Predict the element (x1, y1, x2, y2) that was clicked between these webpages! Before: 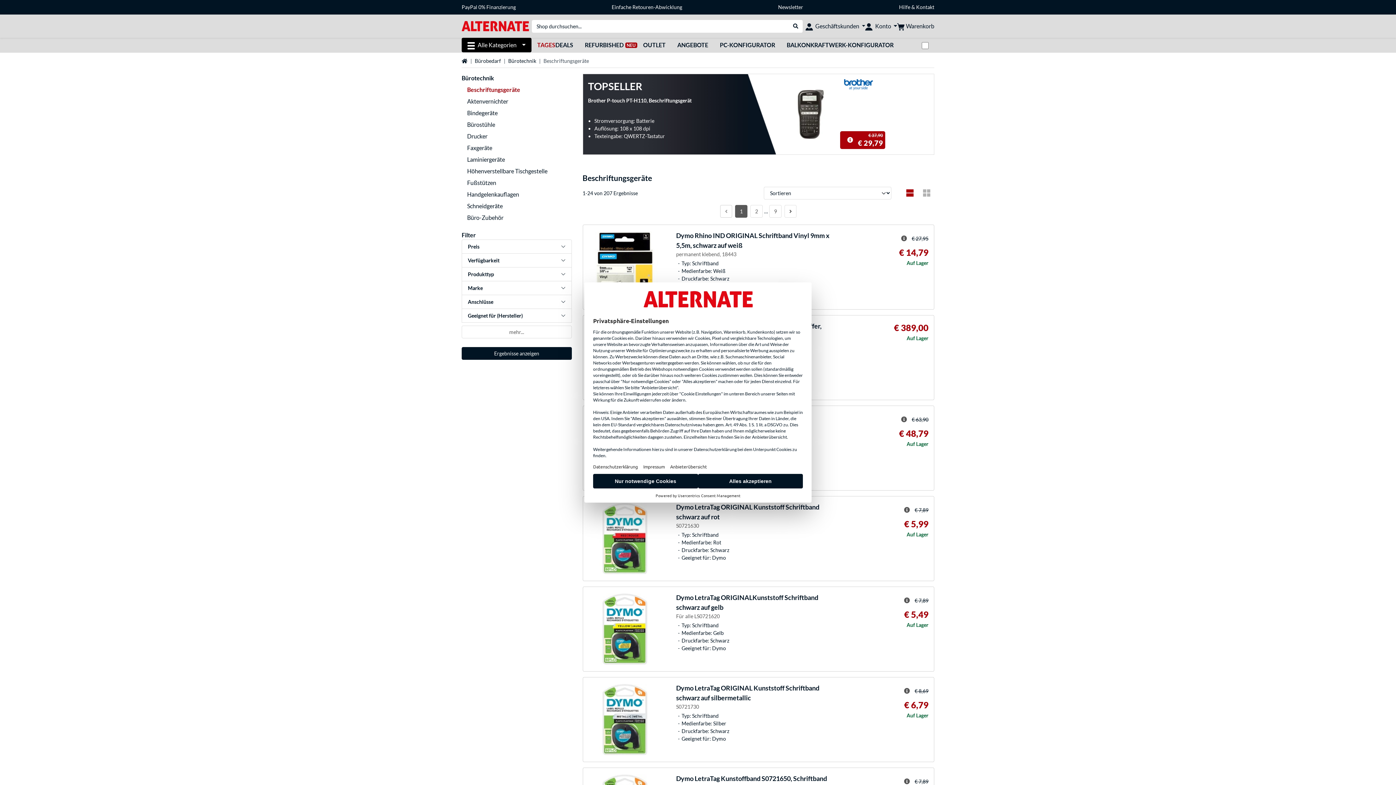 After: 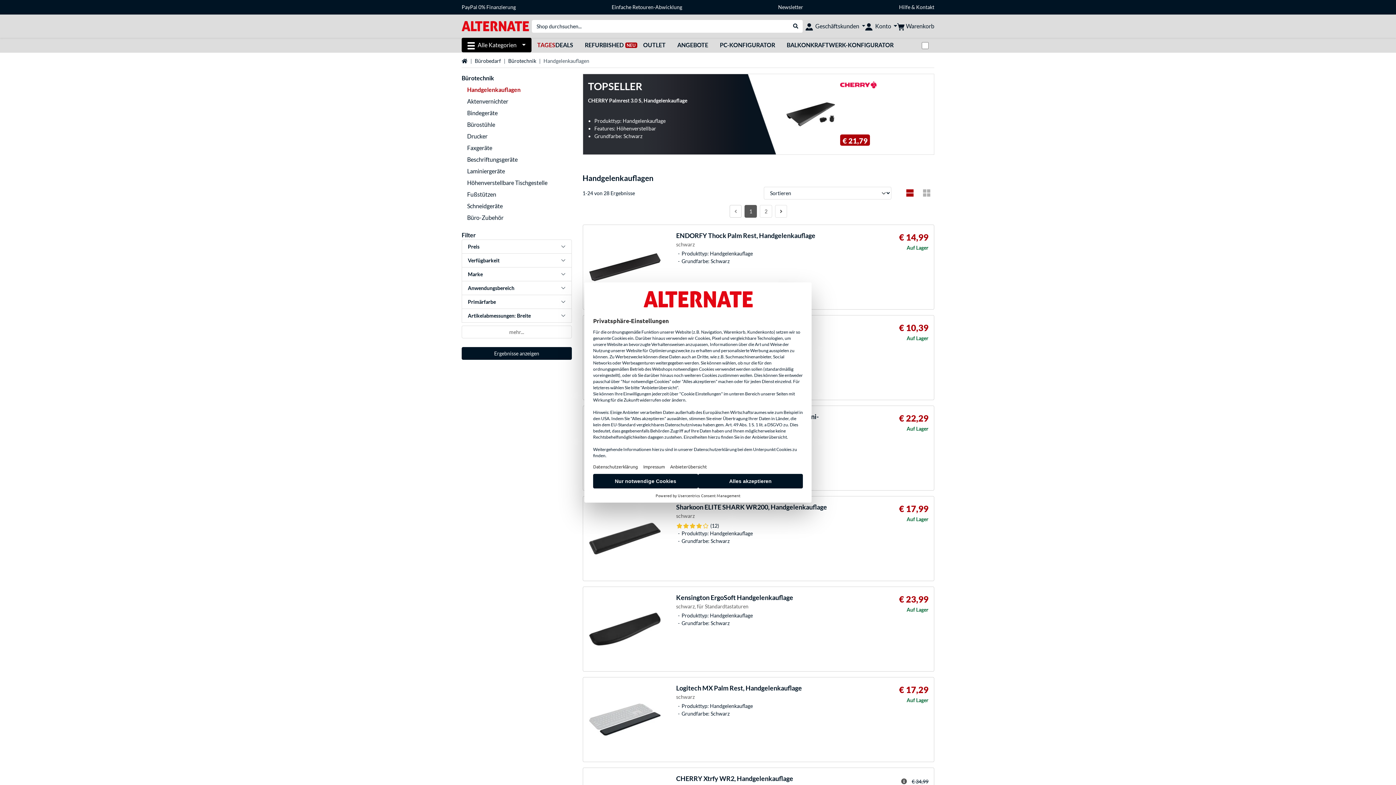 Action: bbox: (467, 190, 519, 197) label: Handgelenkauflagen